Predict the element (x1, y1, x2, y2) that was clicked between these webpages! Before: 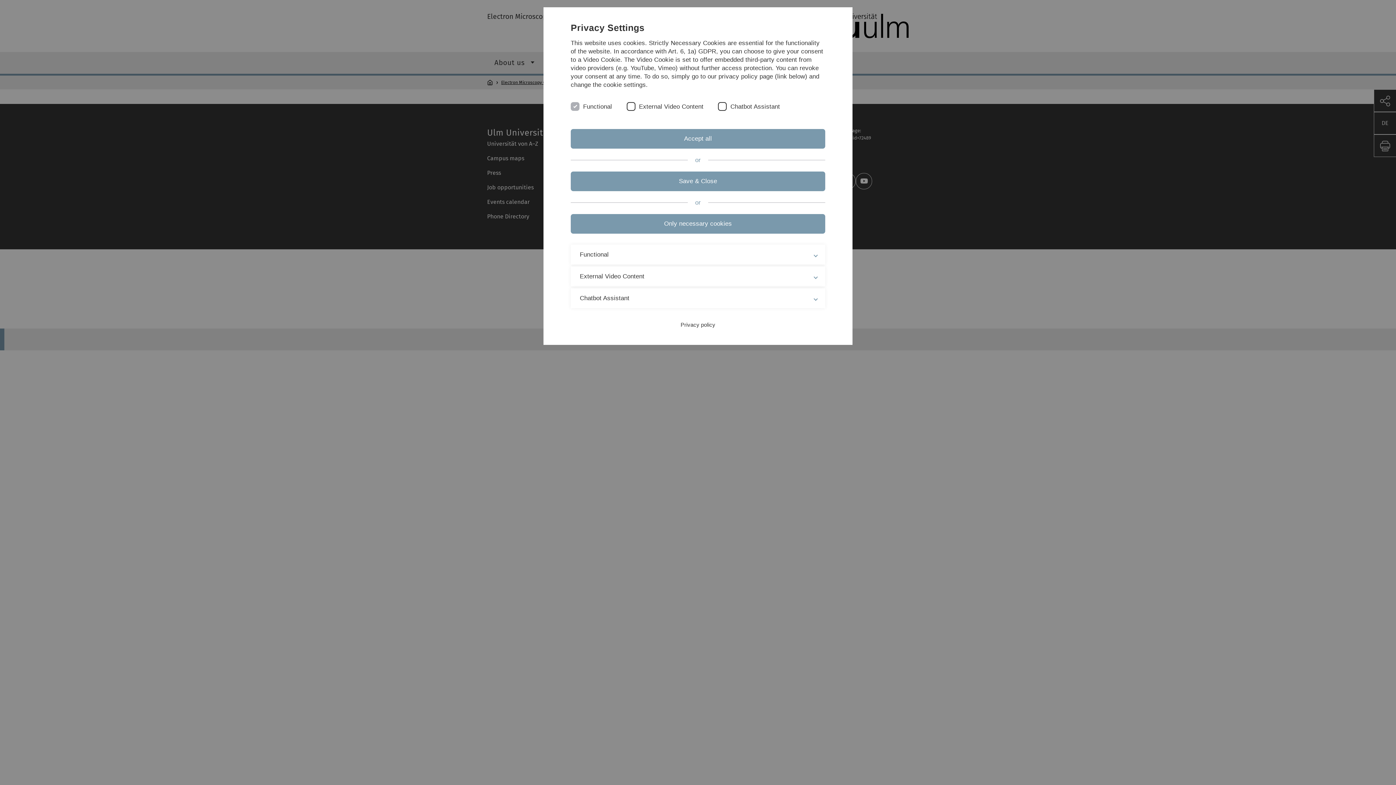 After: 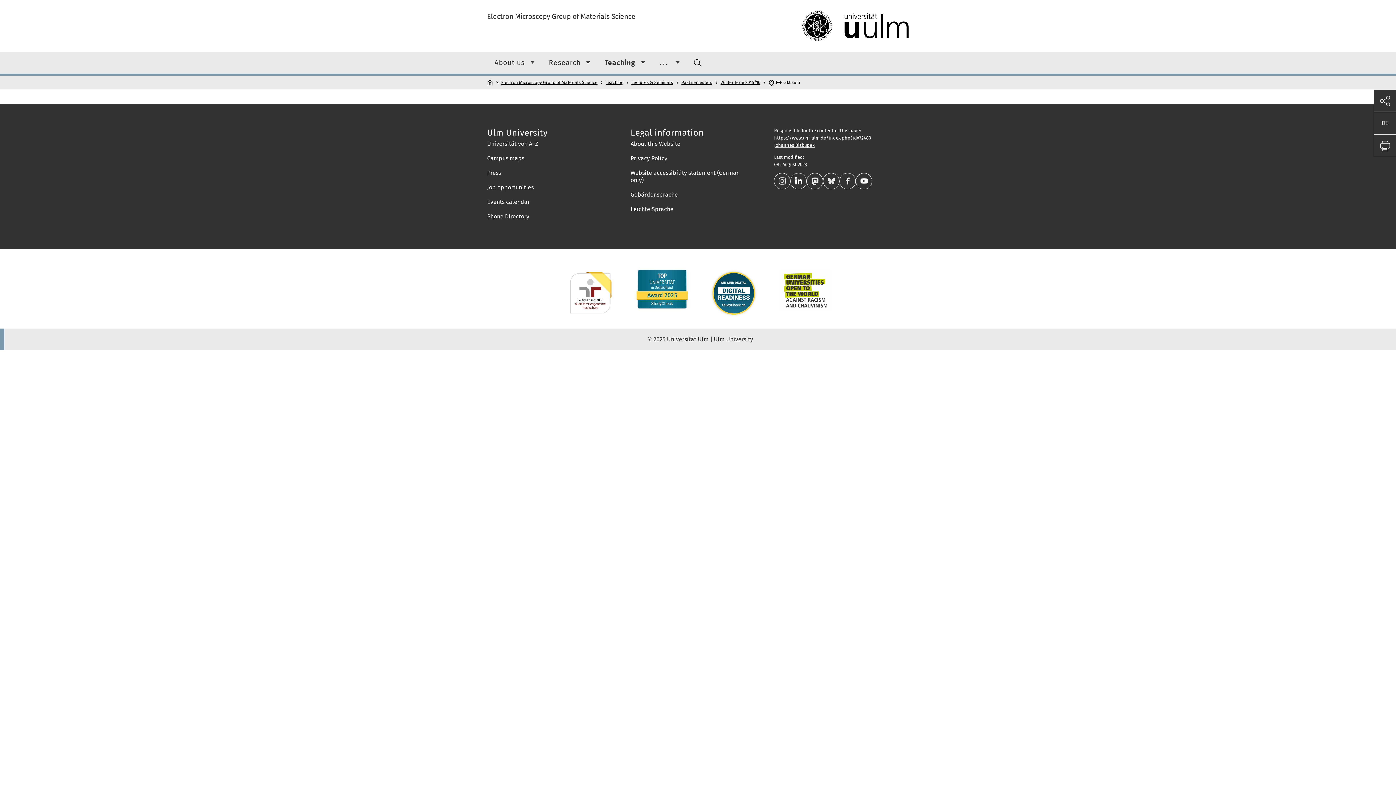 Action: bbox: (570, 129, 825, 148) label: Accept all